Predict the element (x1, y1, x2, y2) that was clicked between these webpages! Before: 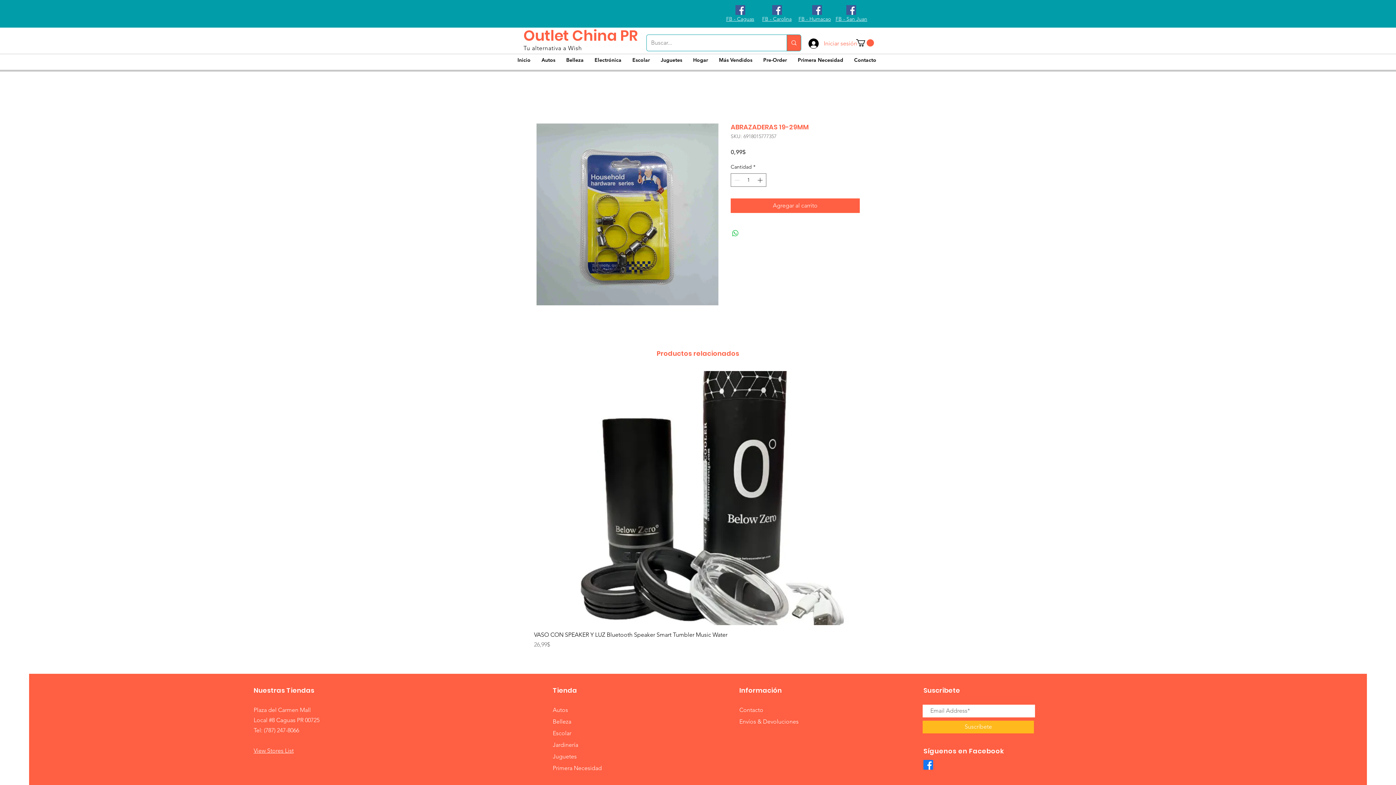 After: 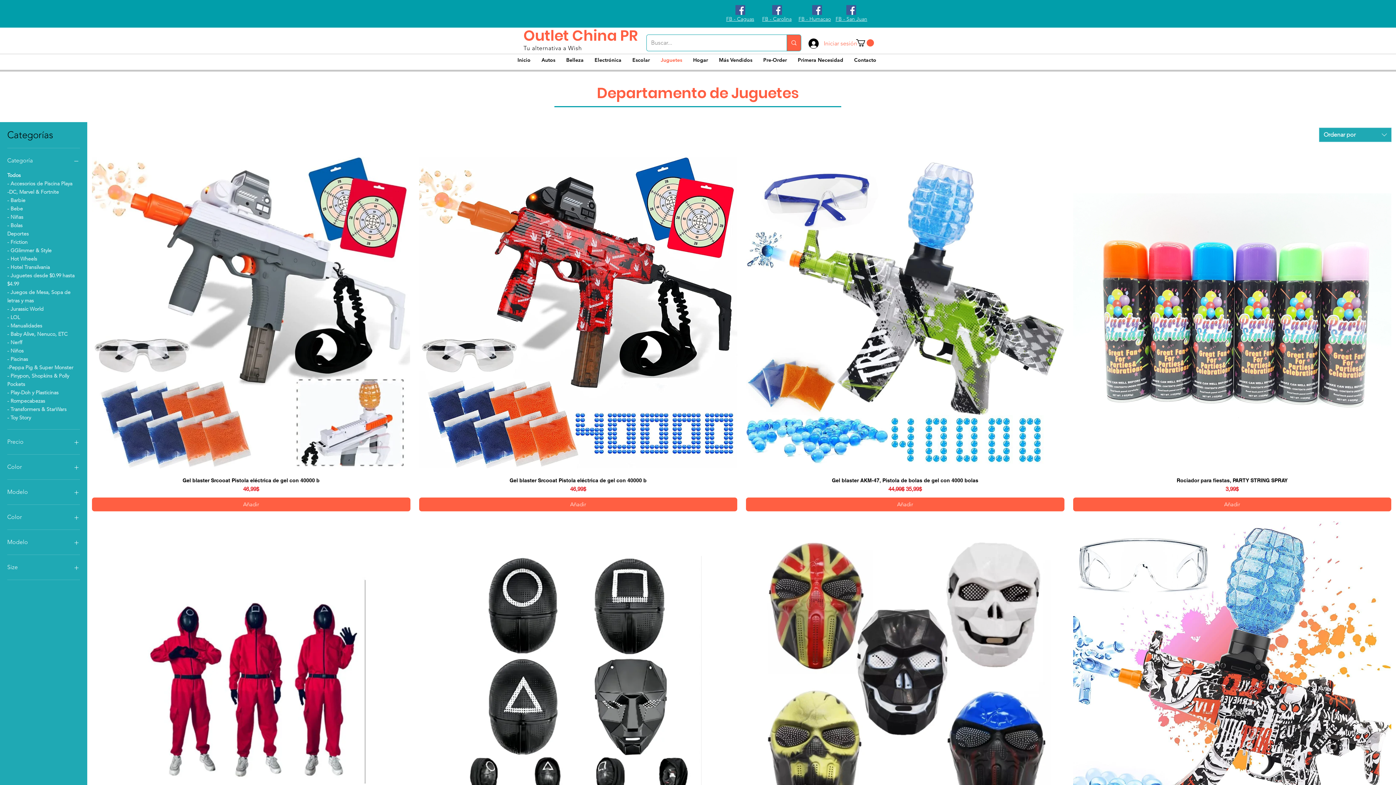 Action: label: Juguetes bbox: (552, 753, 576, 760)